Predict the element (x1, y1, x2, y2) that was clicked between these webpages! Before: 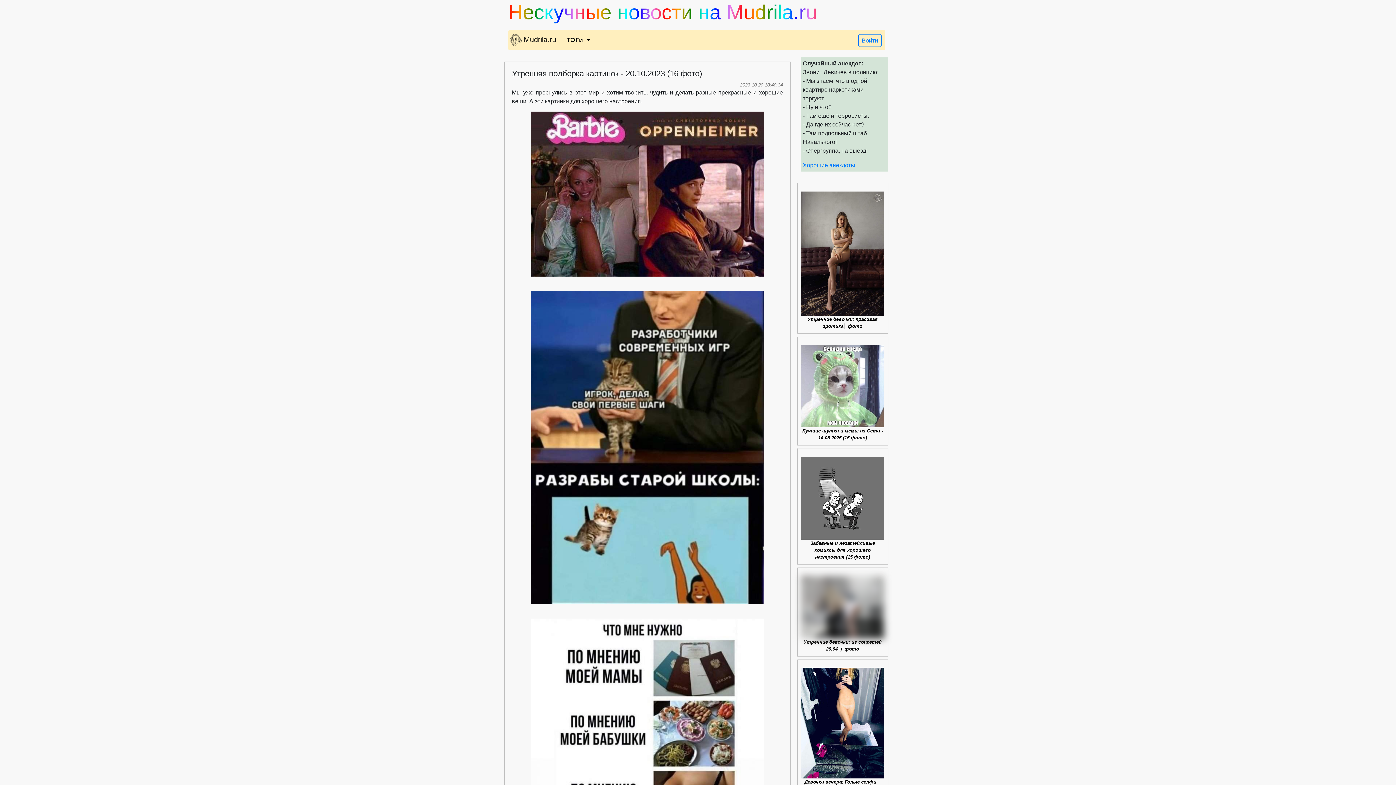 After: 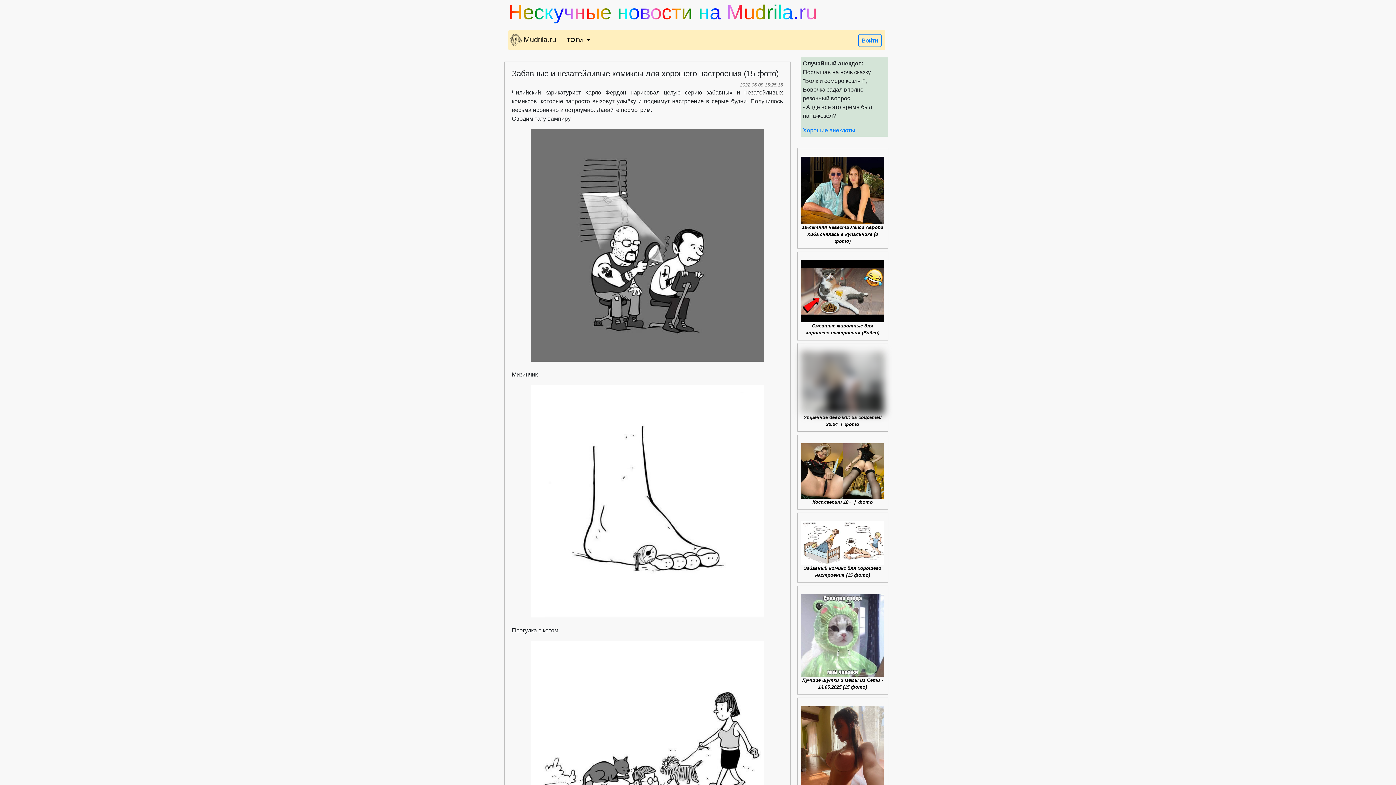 Action: label: Забавные и незатейливые комиксы для хорошего настроения (15 фото) bbox: (801, 452, 884, 560)